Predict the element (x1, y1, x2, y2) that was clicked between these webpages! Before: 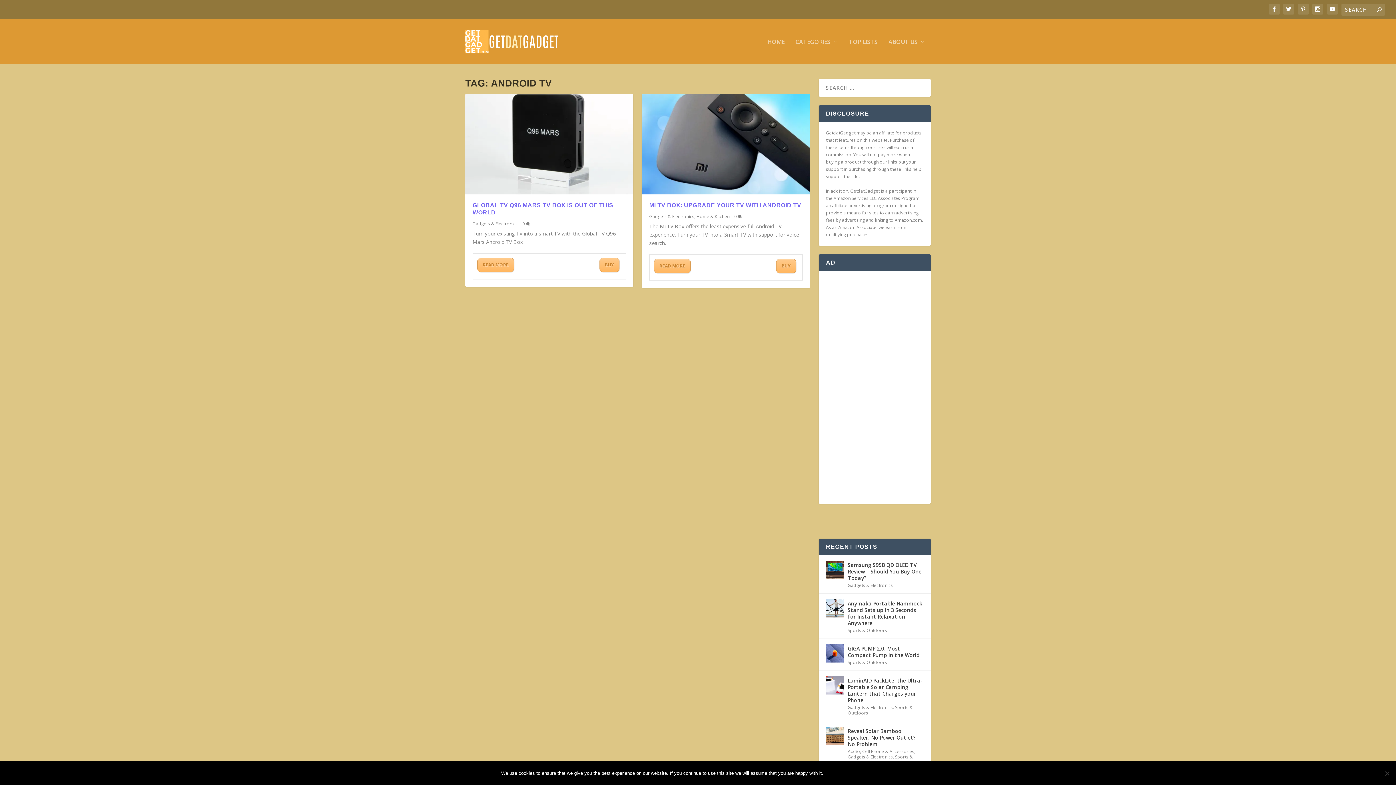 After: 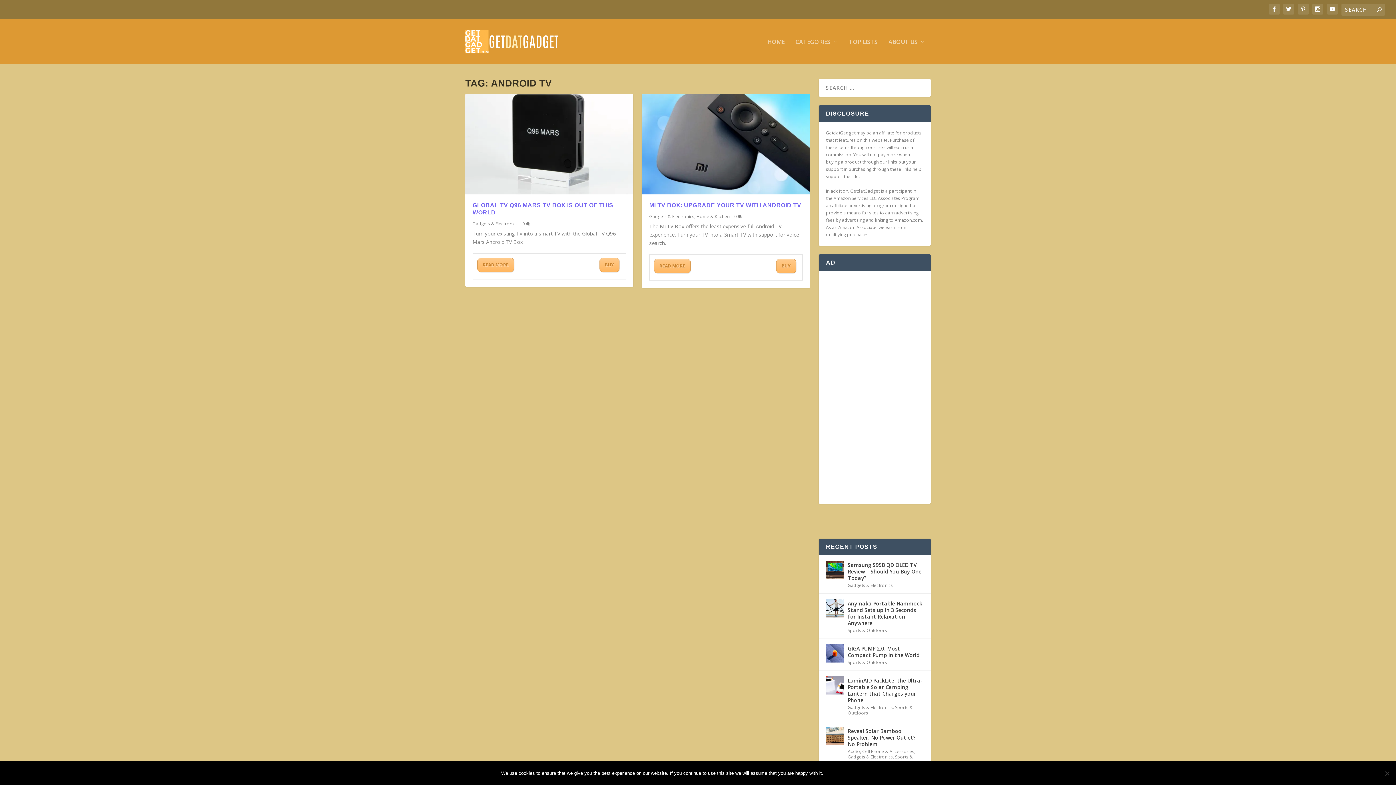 Action: label: Privacy policy bbox: (846, 767, 895, 780)